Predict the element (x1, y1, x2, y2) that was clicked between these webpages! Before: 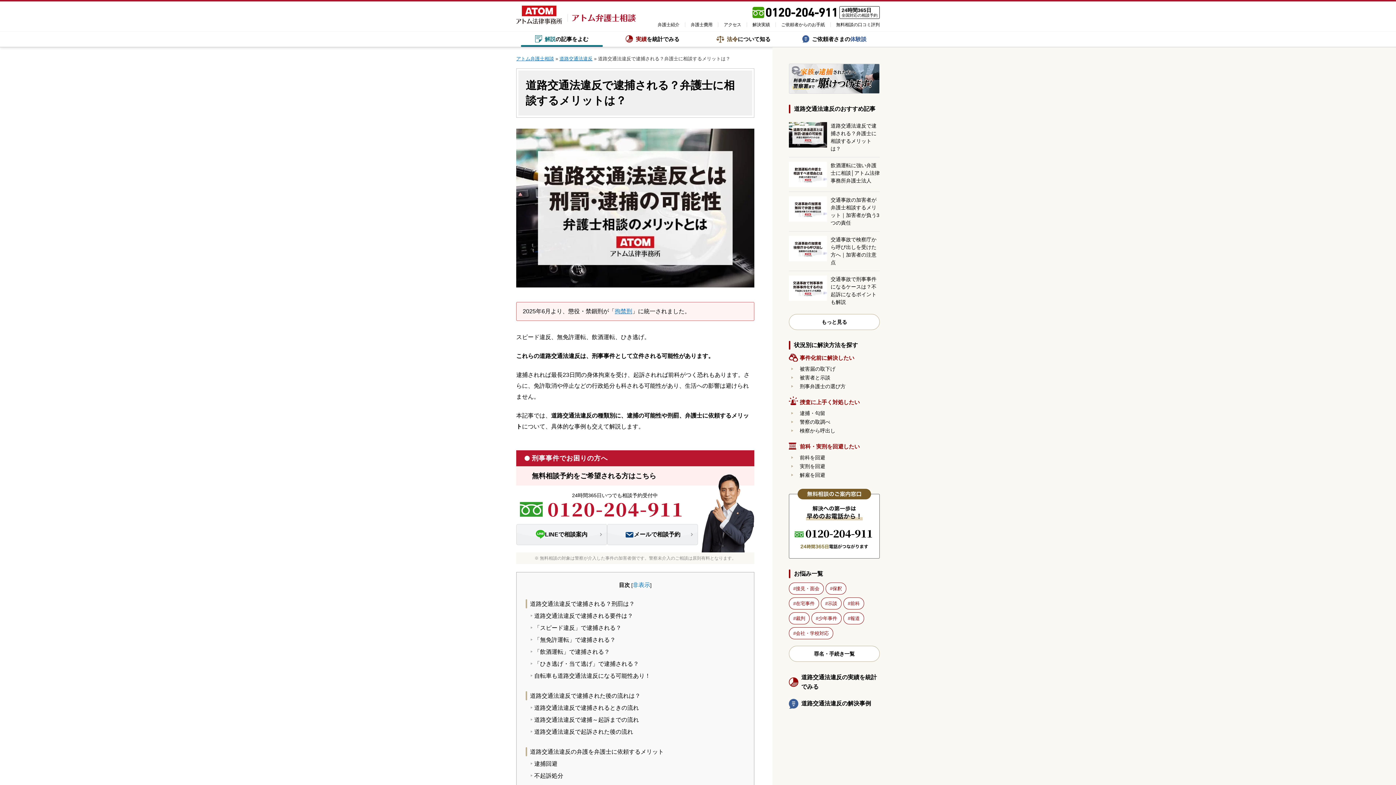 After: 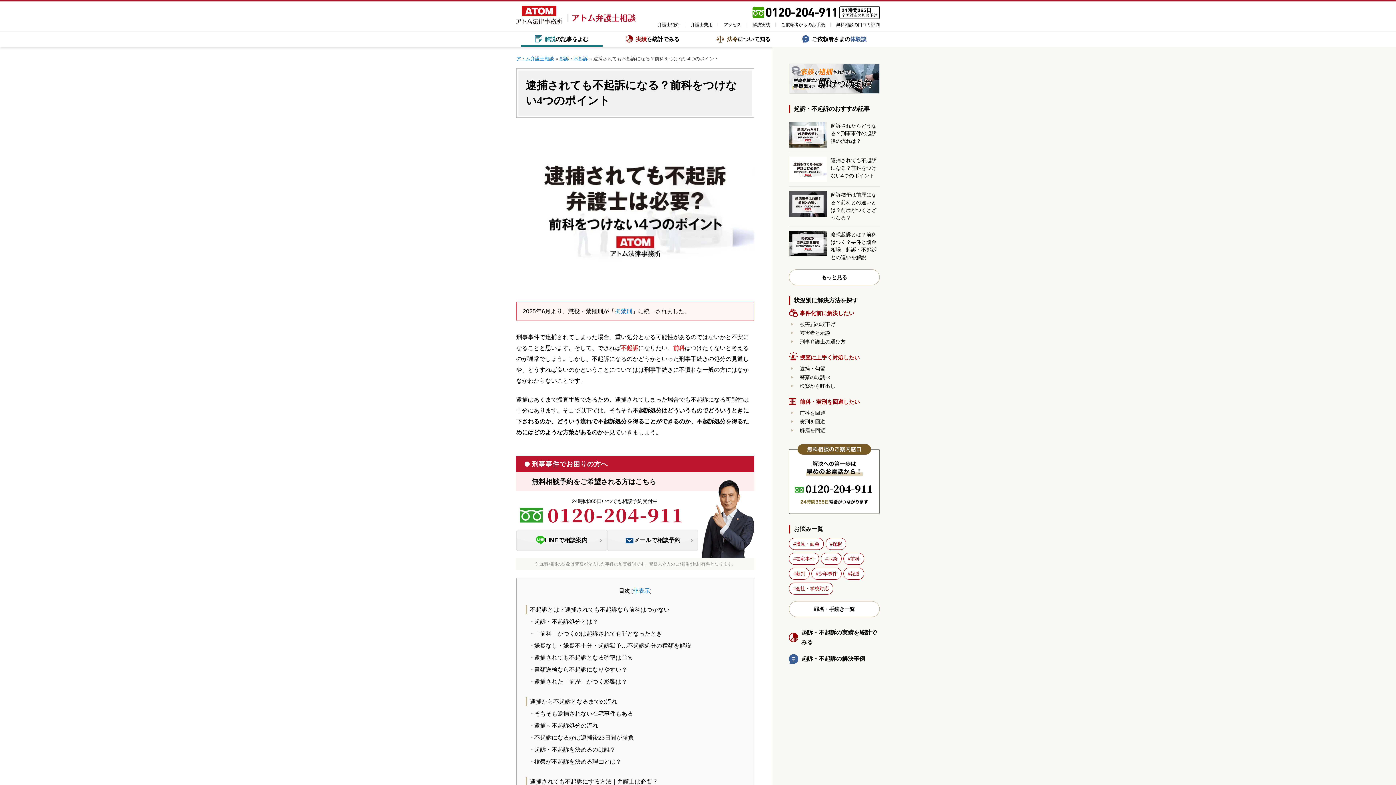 Action: label: 前科を回避 bbox: (800, 455, 825, 460)